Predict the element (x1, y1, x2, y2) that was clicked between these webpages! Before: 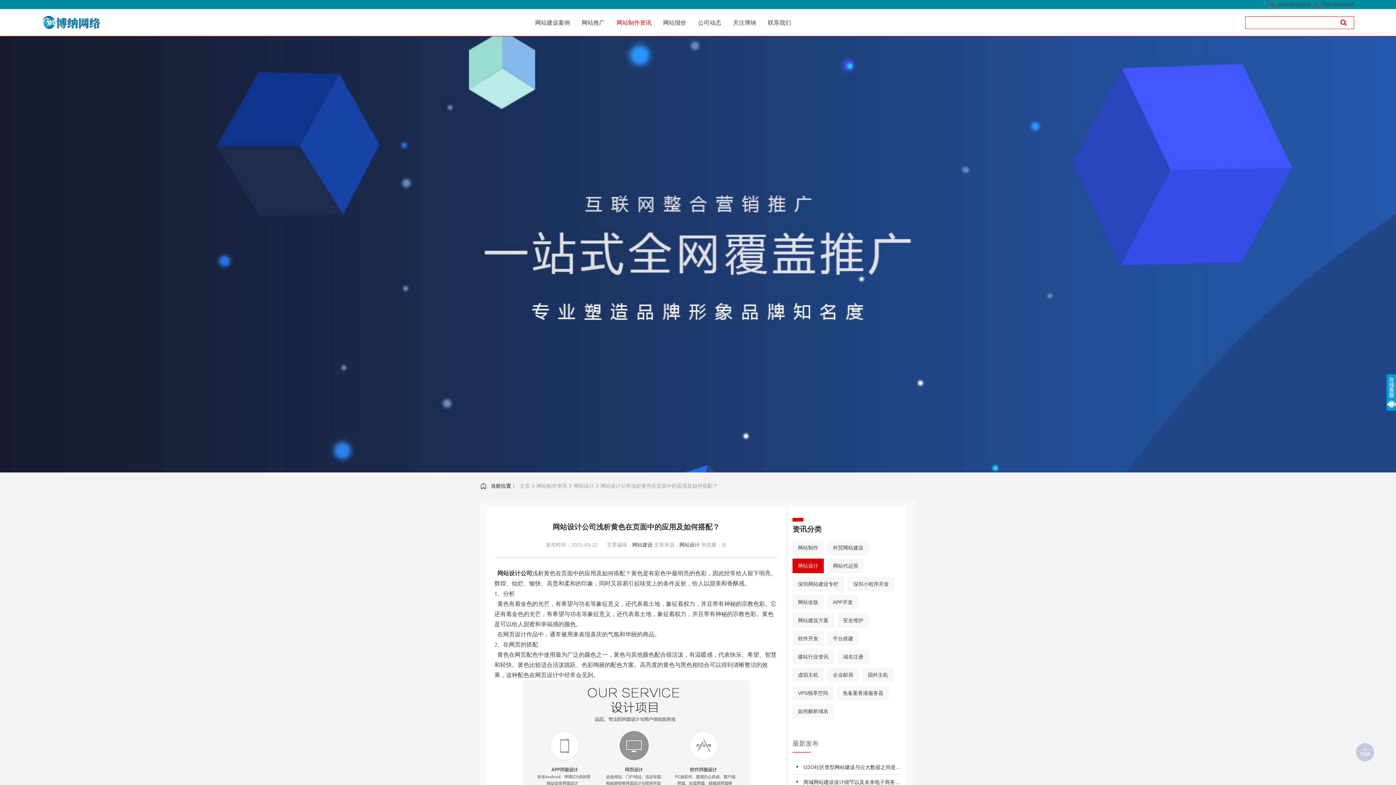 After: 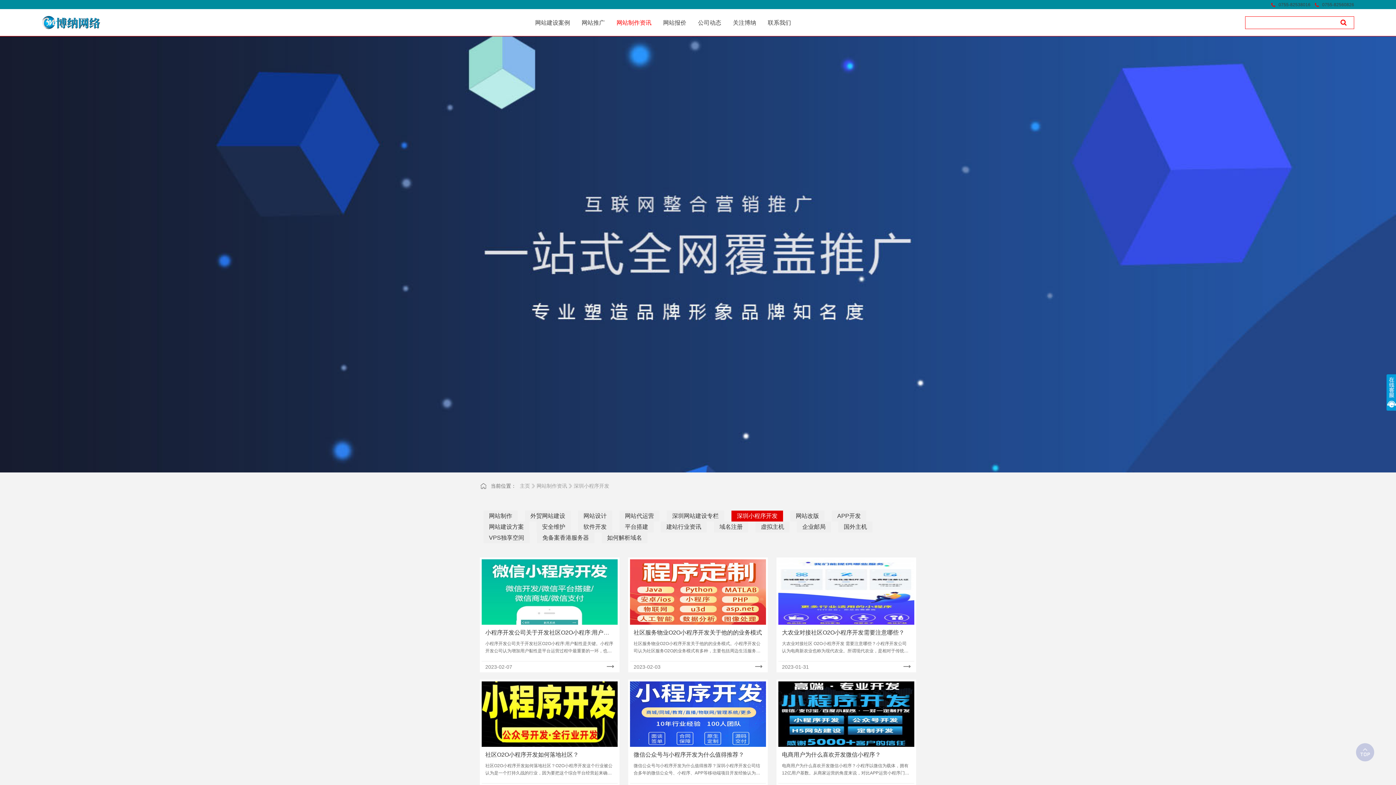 Action: bbox: (848, 580, 894, 588) label: 深圳小程序开发